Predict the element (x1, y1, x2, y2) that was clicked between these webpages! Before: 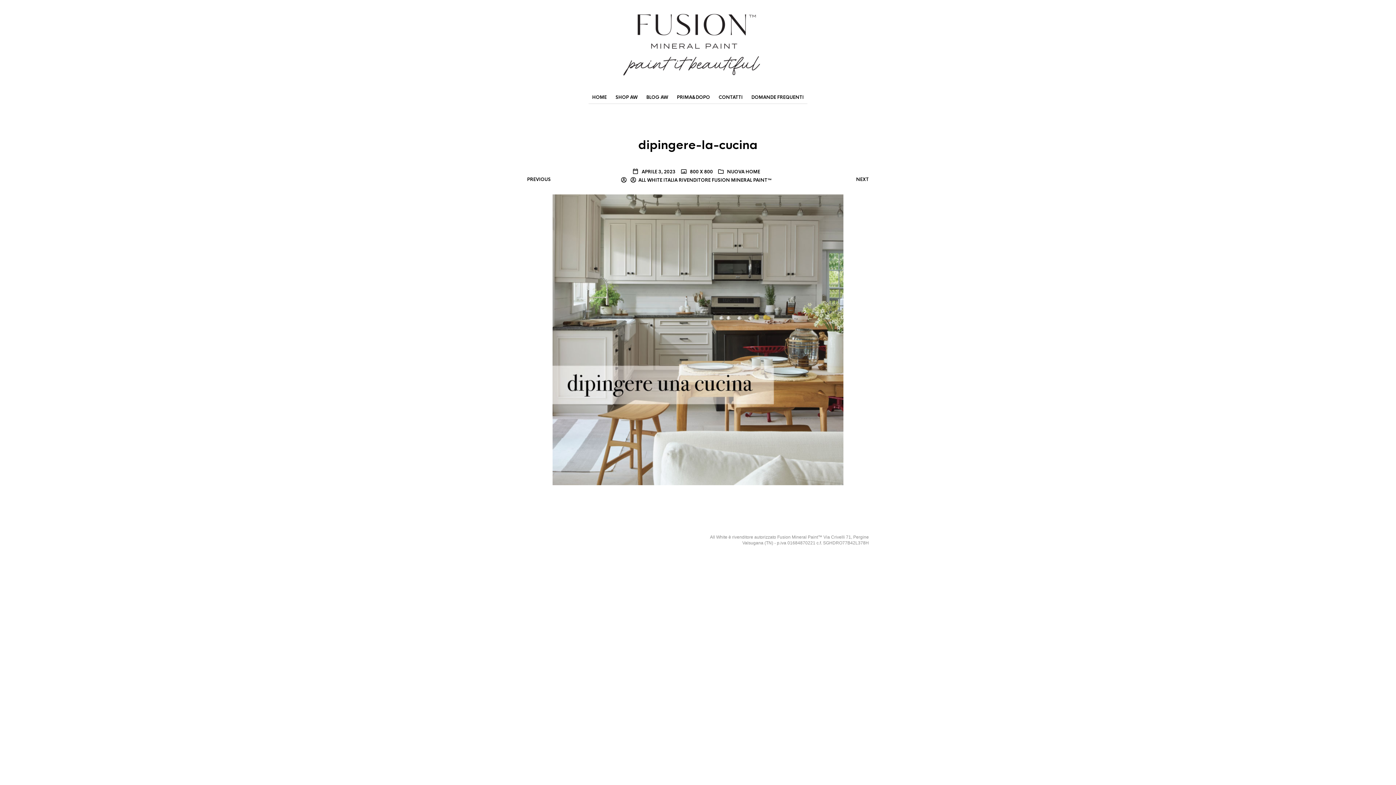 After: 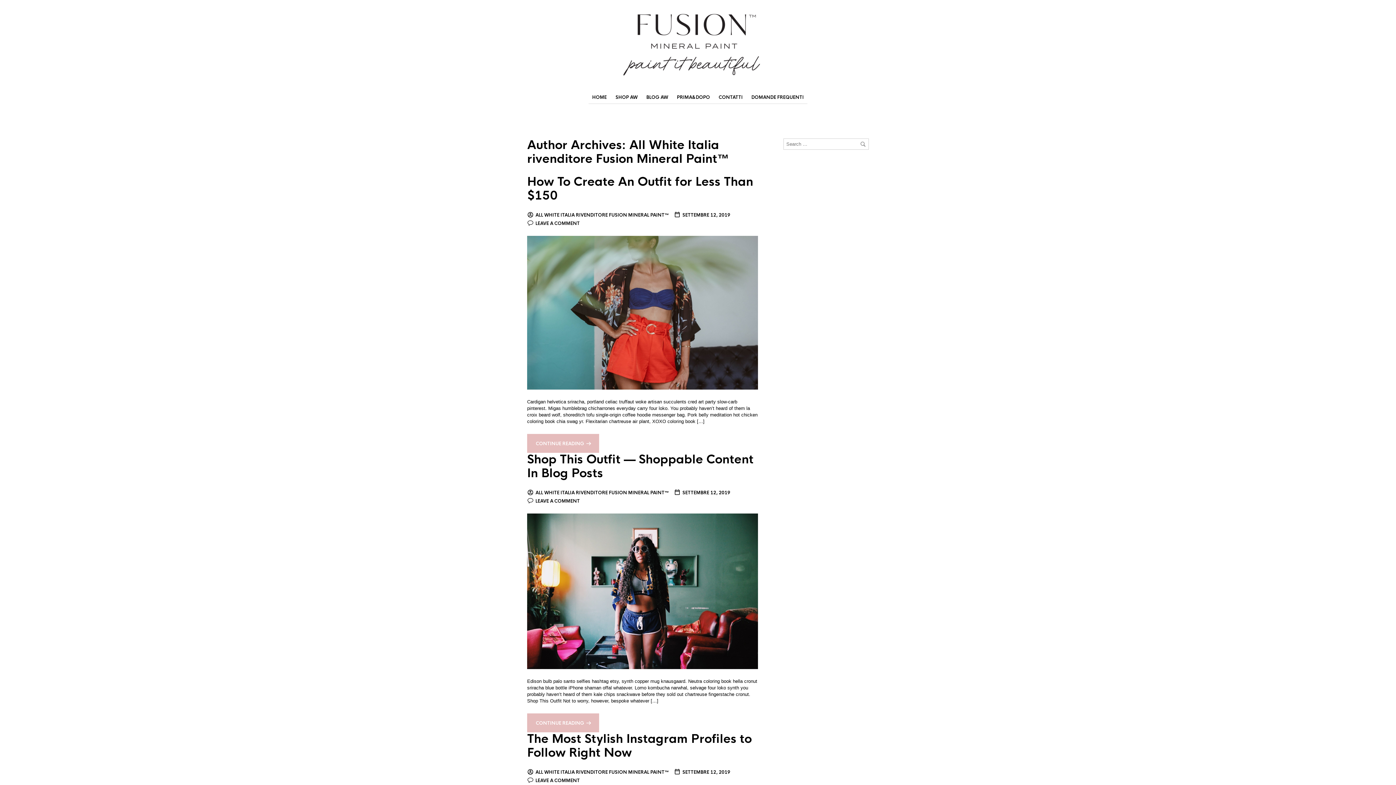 Action: bbox: (620, 177, 630, 183) label:  